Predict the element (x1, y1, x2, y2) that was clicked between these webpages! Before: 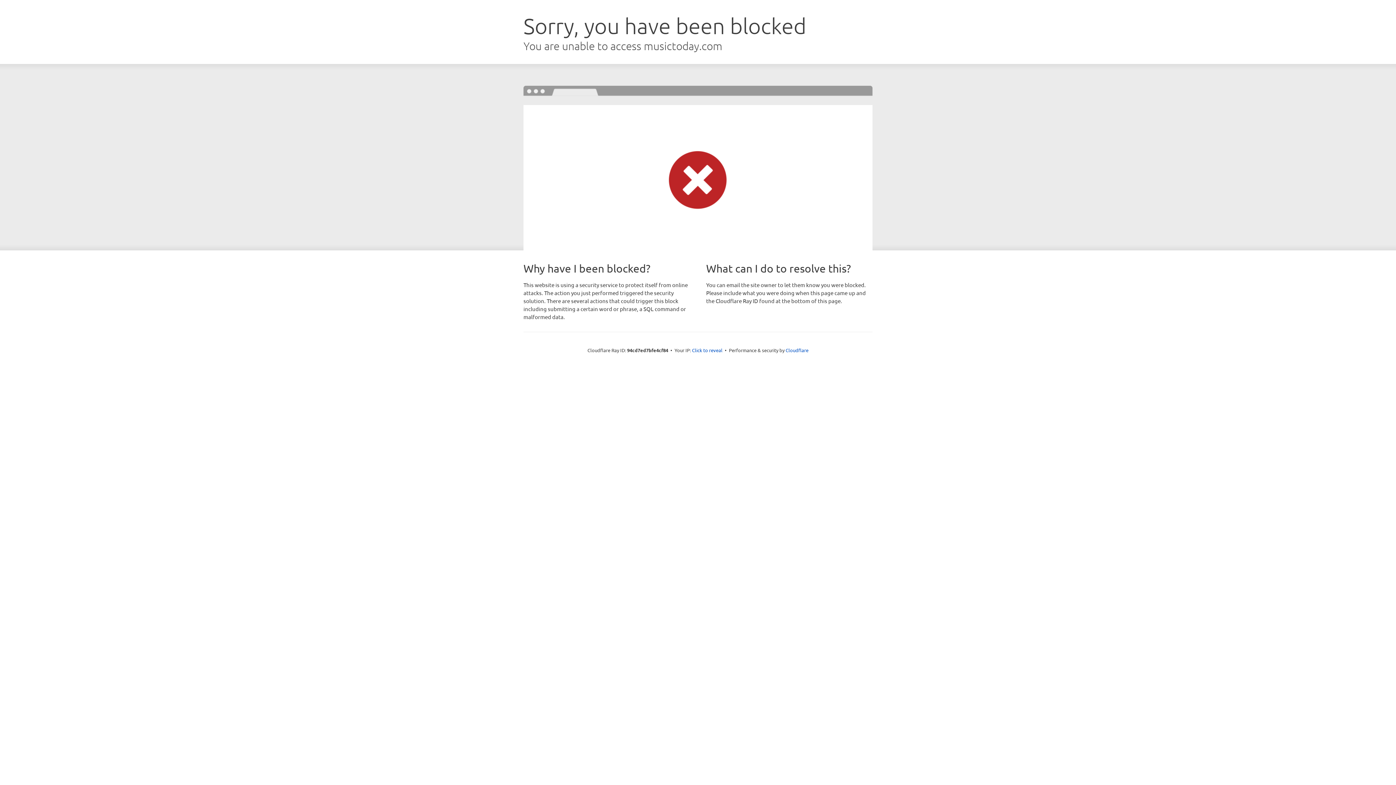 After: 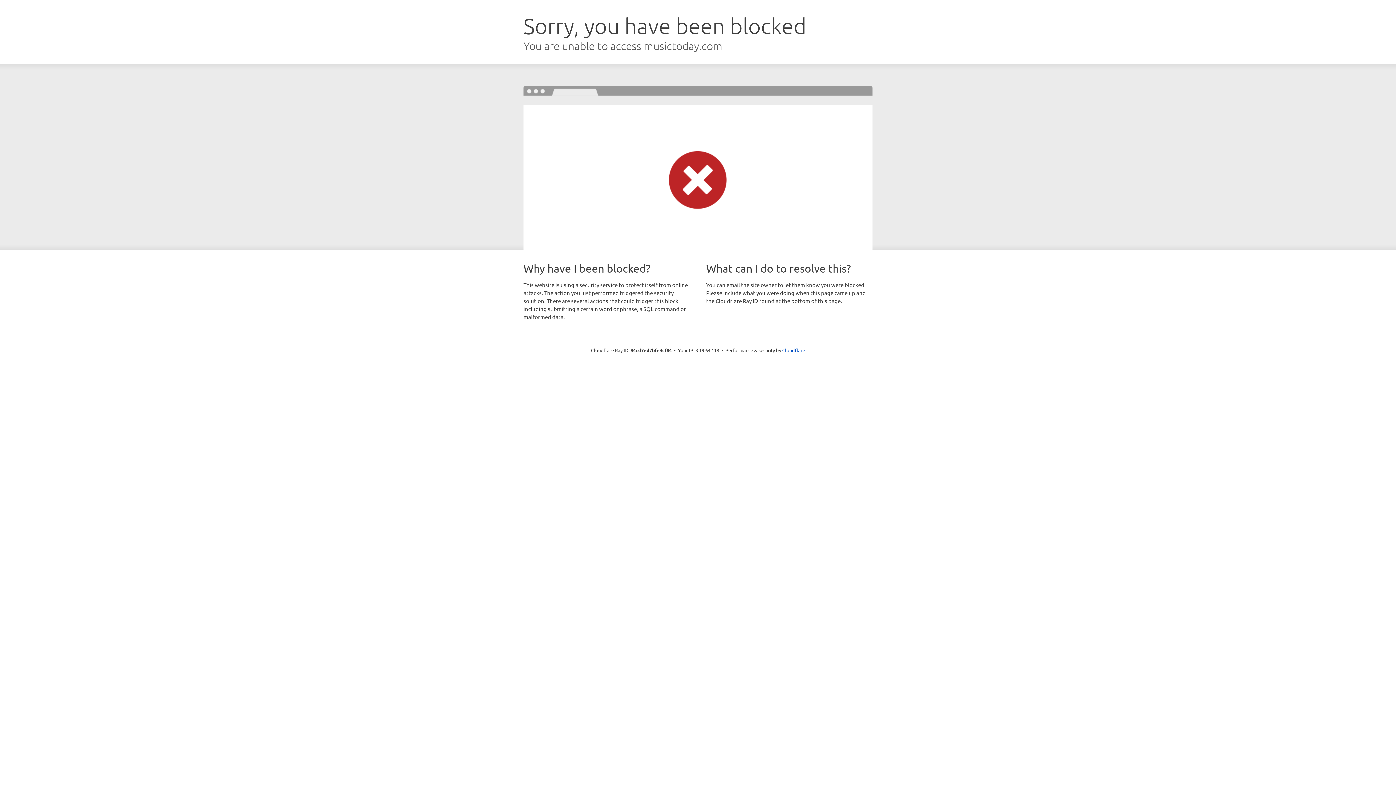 Action: label: Click to reveal bbox: (692, 346, 722, 353)